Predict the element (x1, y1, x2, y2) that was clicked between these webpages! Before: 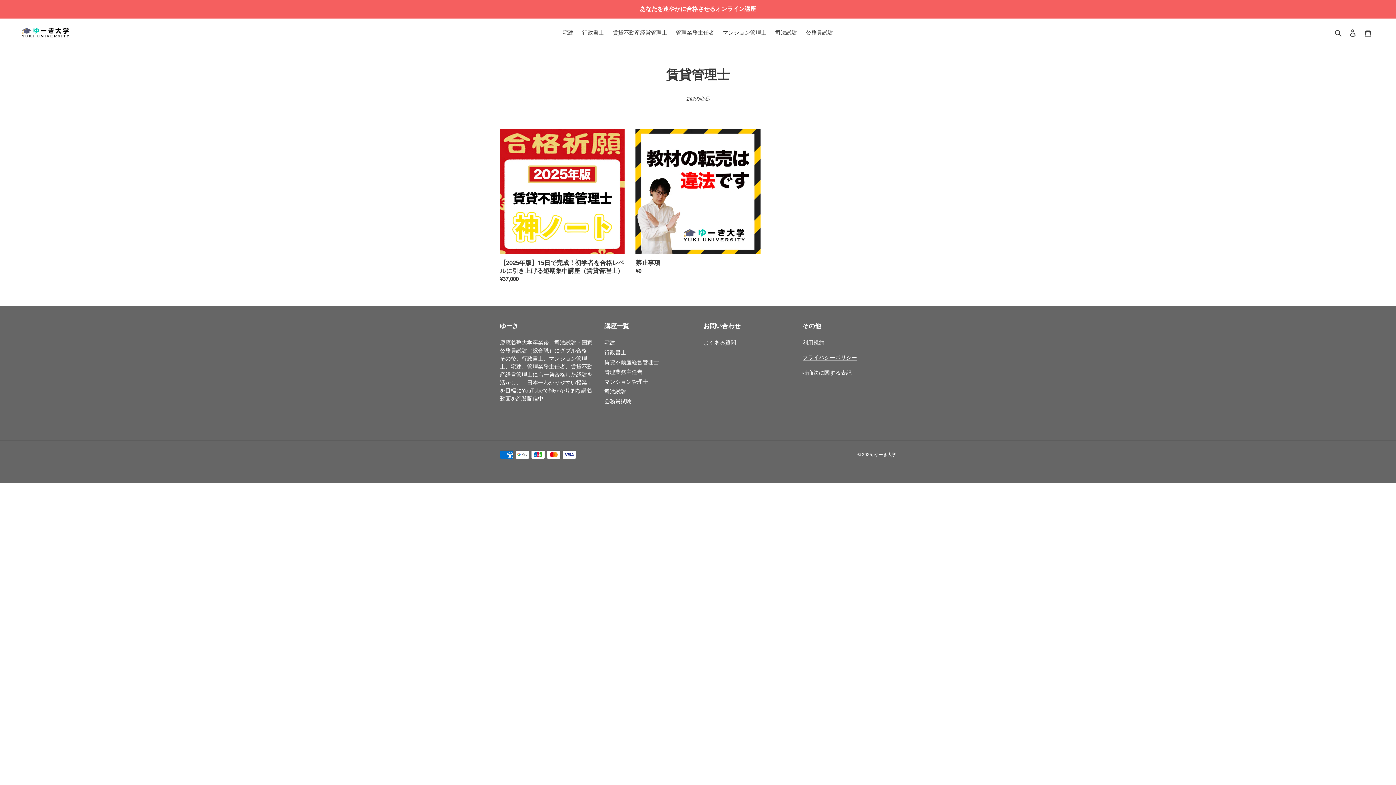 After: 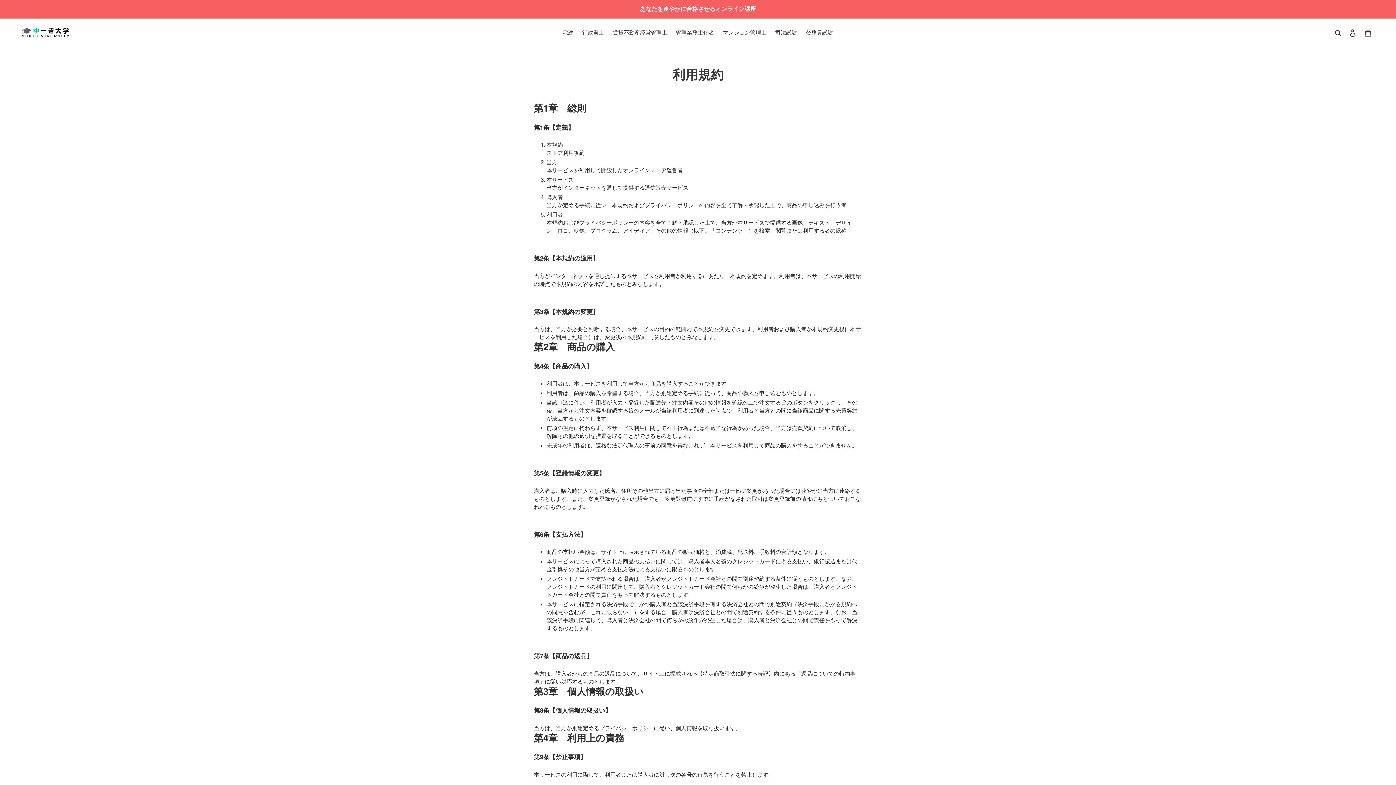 Action: bbox: (802, 339, 824, 346) label: 利用規約